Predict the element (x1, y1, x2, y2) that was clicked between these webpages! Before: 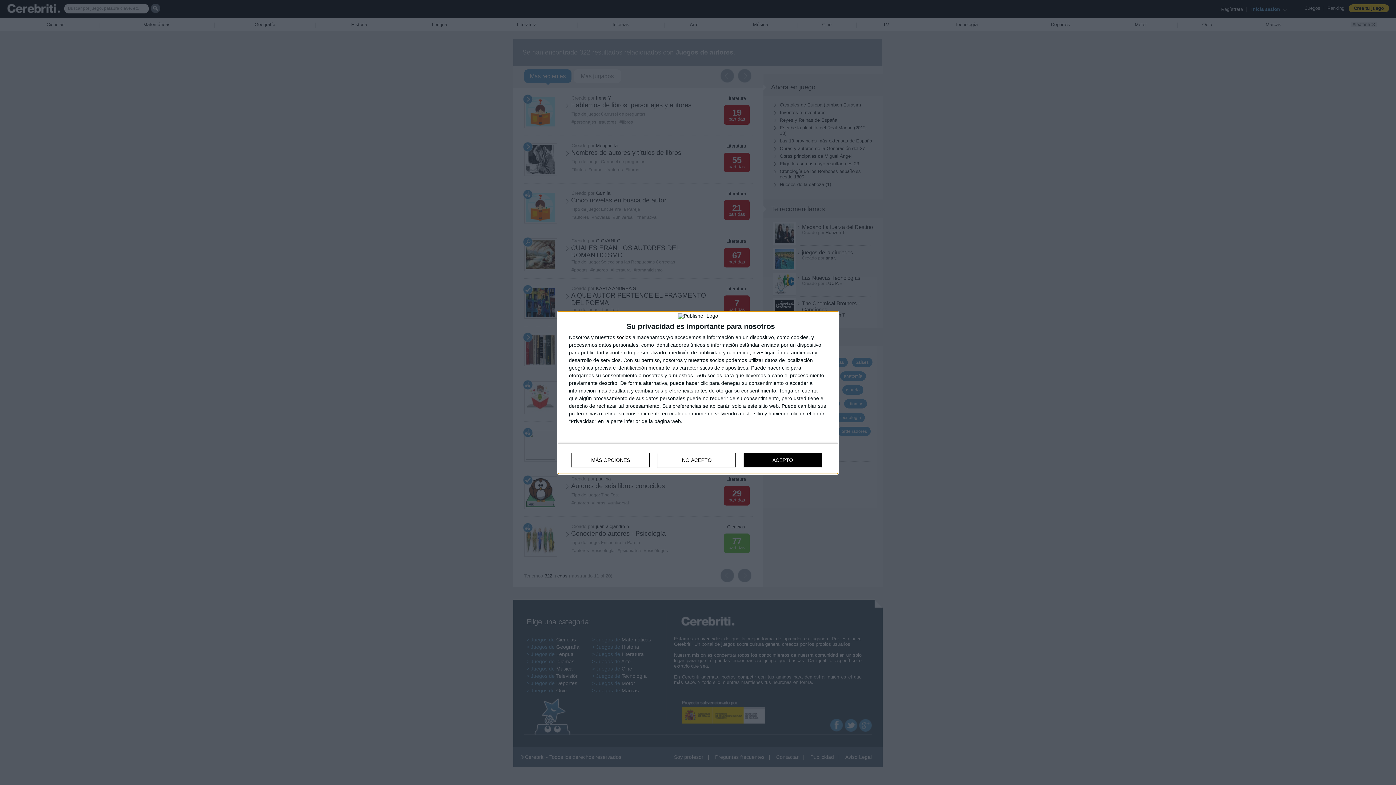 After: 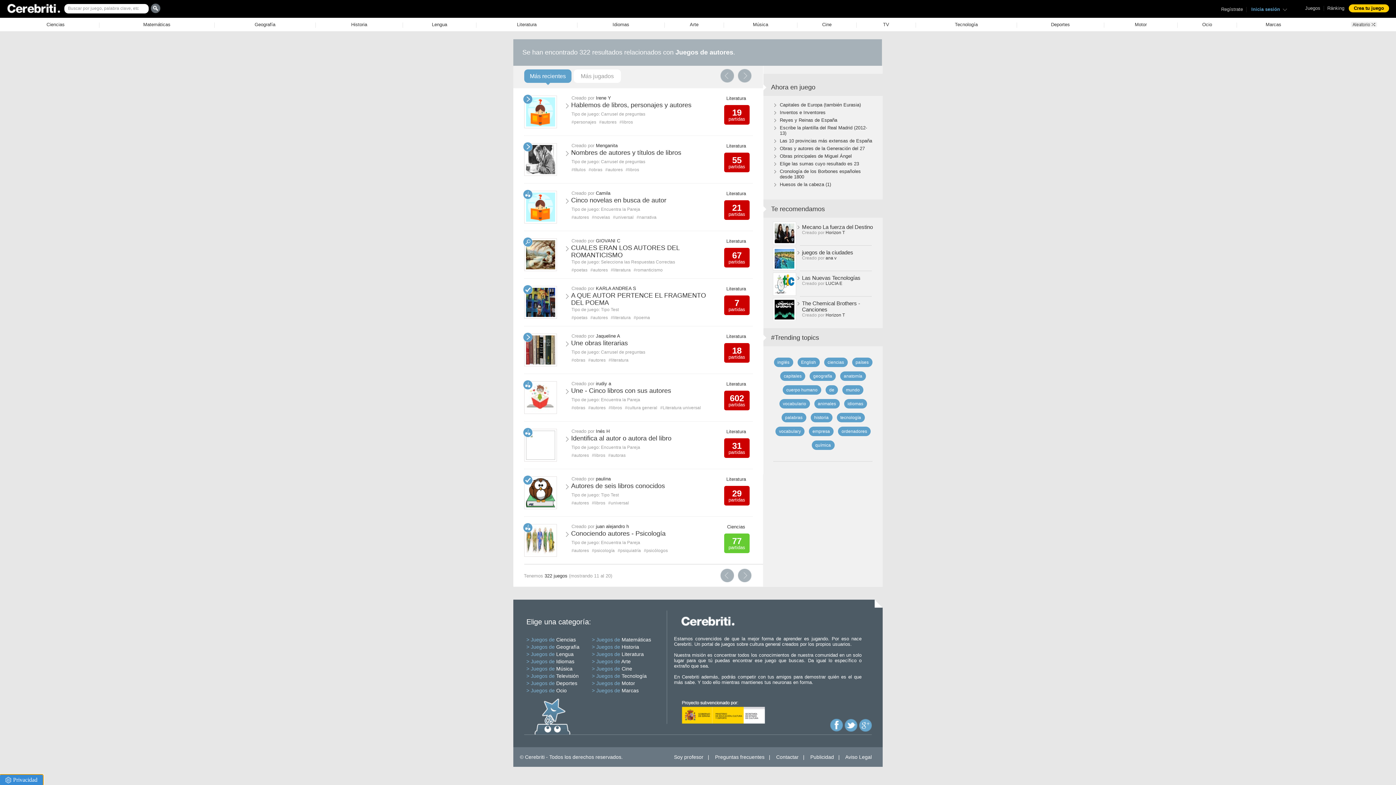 Action: bbox: (744, 452, 821, 467) label: ACEPTO